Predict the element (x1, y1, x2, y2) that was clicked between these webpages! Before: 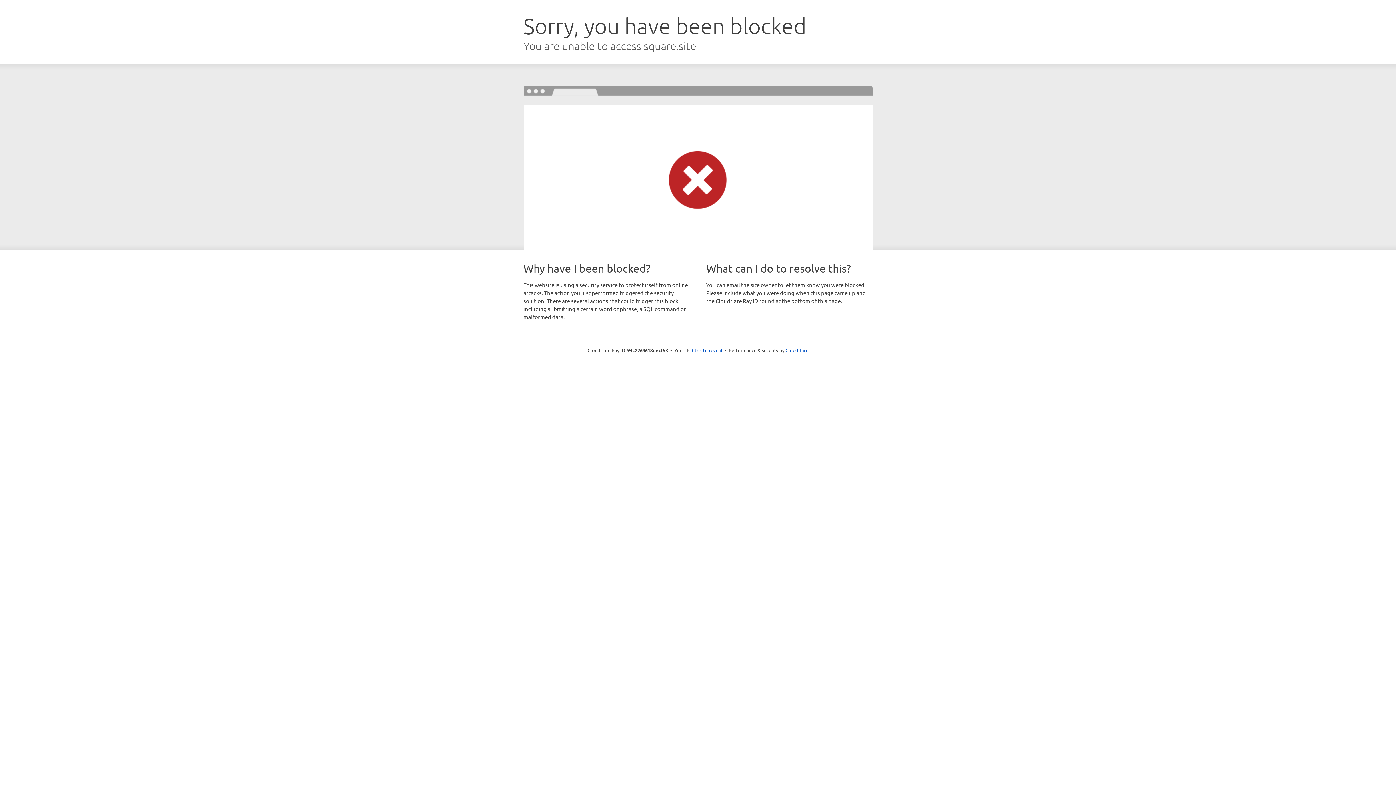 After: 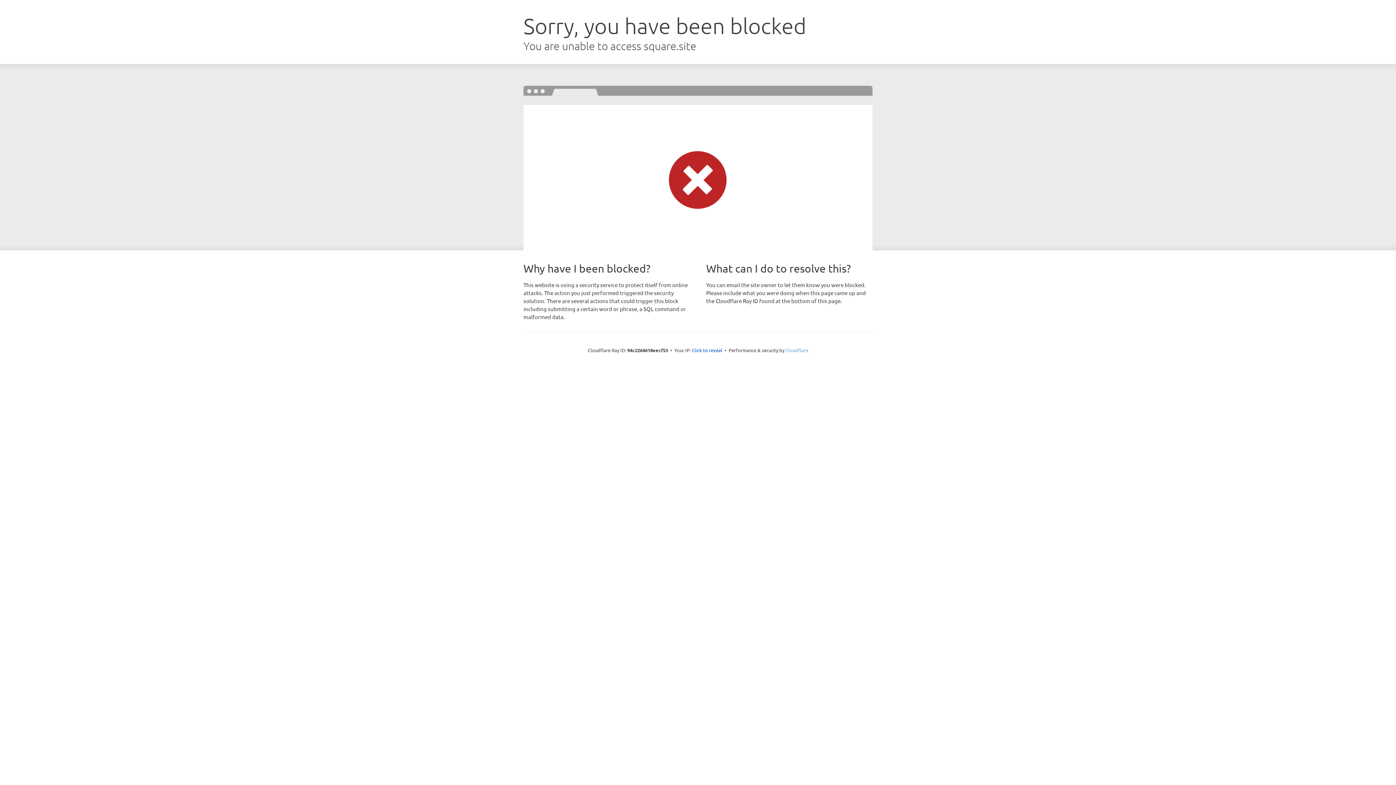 Action: label: Cloudflare bbox: (785, 347, 808, 353)